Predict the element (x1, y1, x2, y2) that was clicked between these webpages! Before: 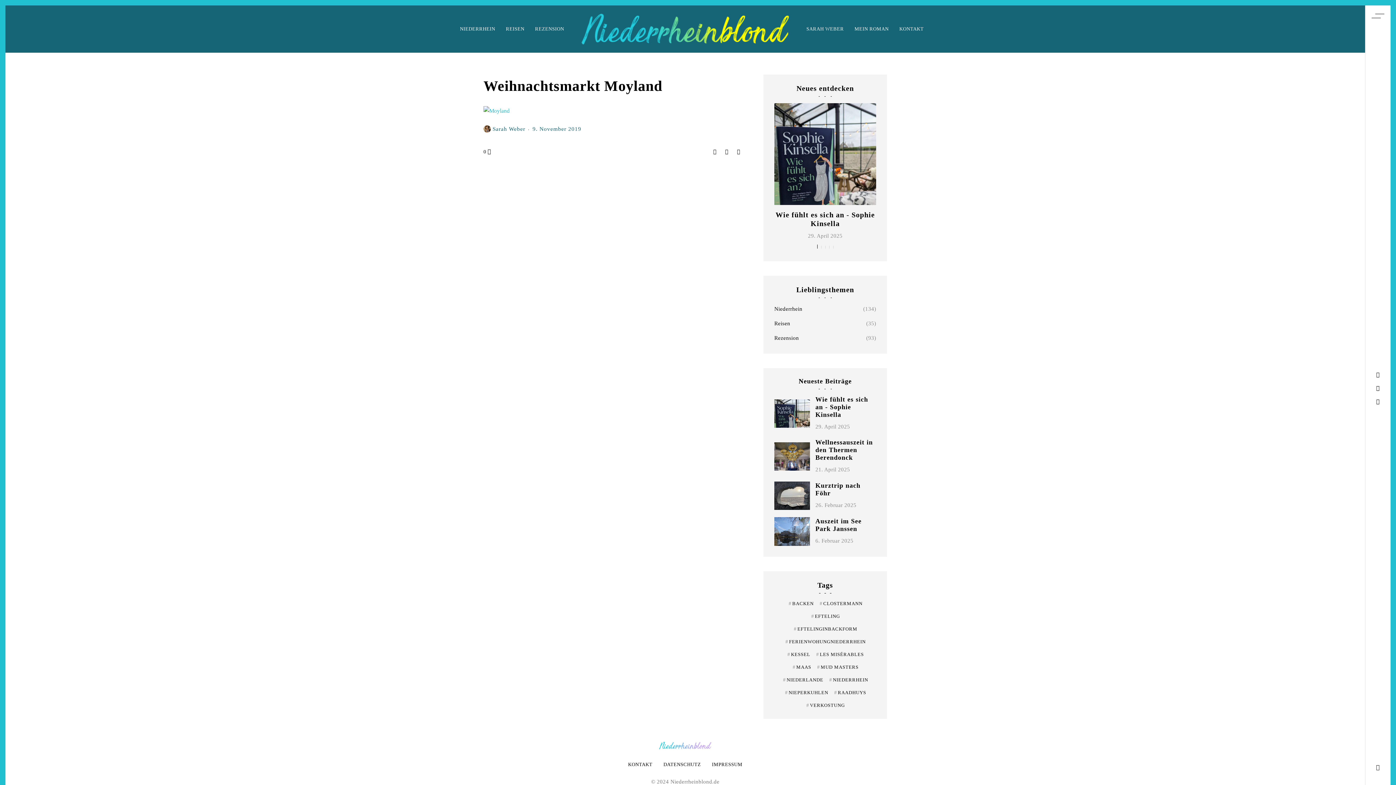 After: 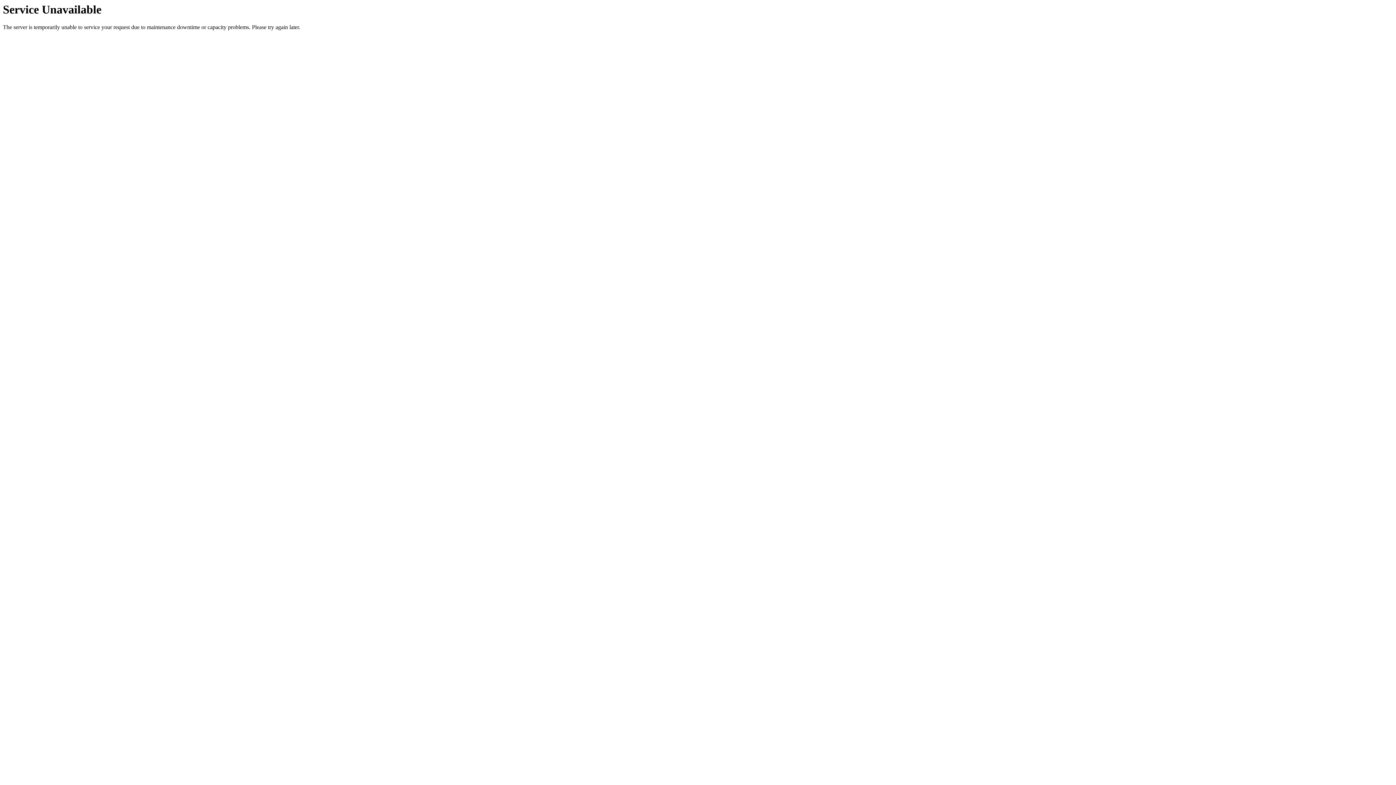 Action: label: Reisen bbox: (774, 319, 790, 328)